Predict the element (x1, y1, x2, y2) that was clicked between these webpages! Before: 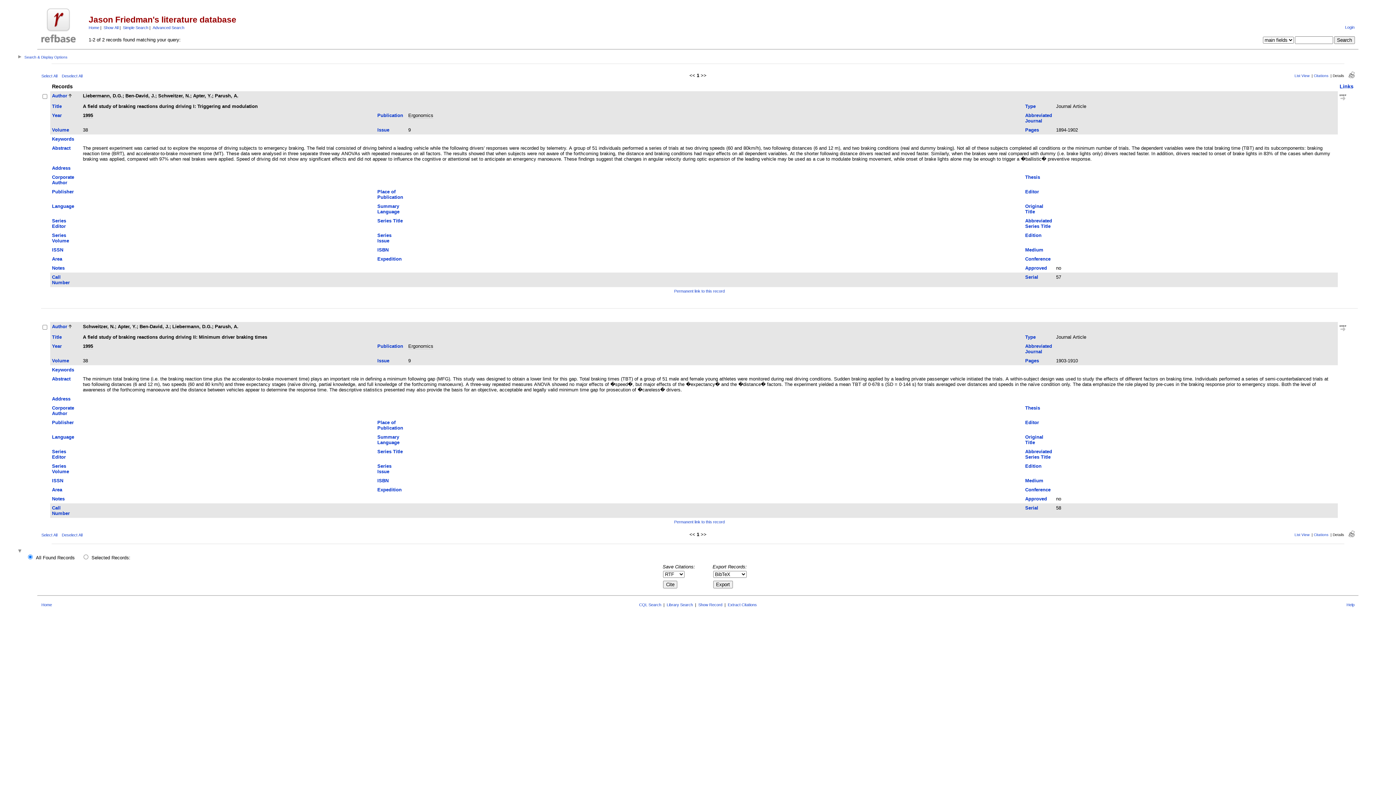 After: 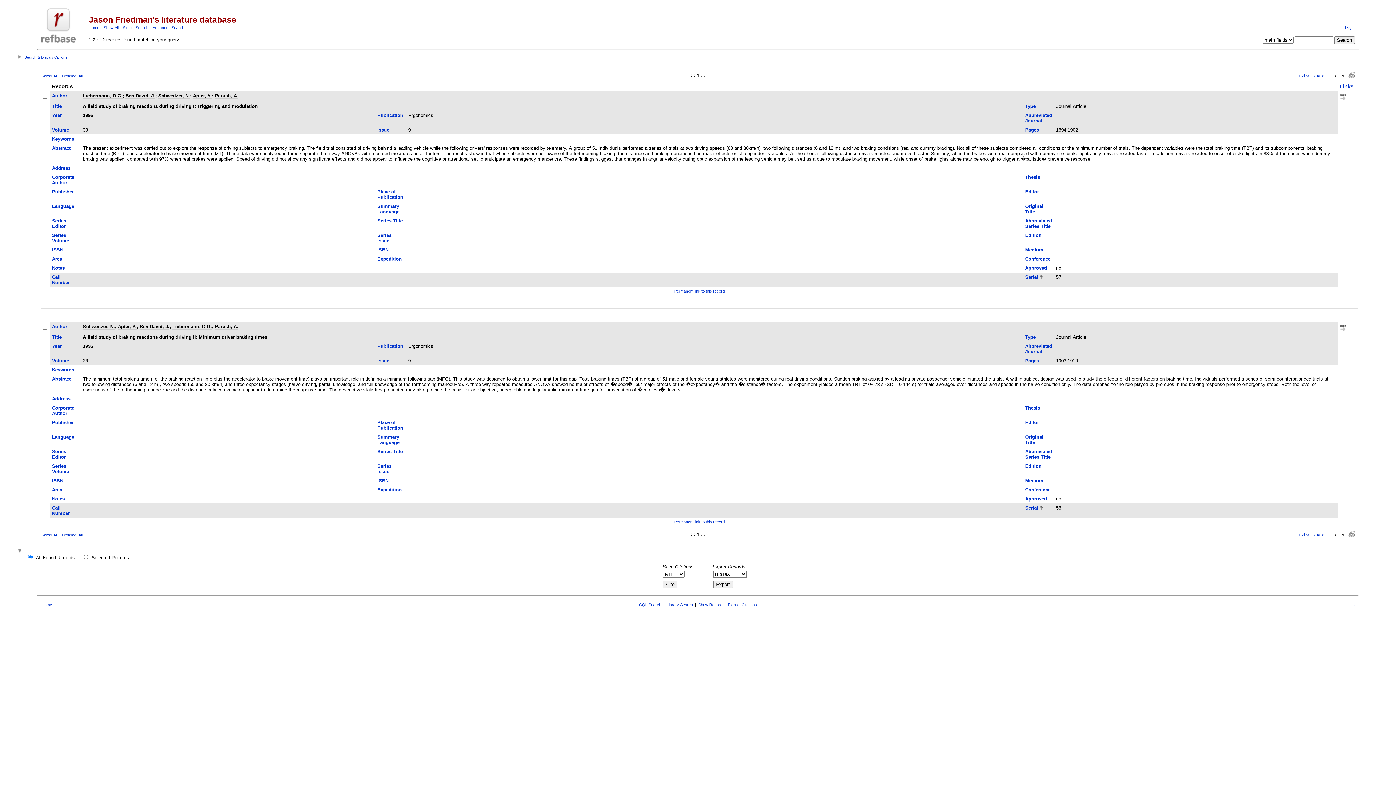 Action: label: Serial bbox: (1025, 505, 1038, 510)